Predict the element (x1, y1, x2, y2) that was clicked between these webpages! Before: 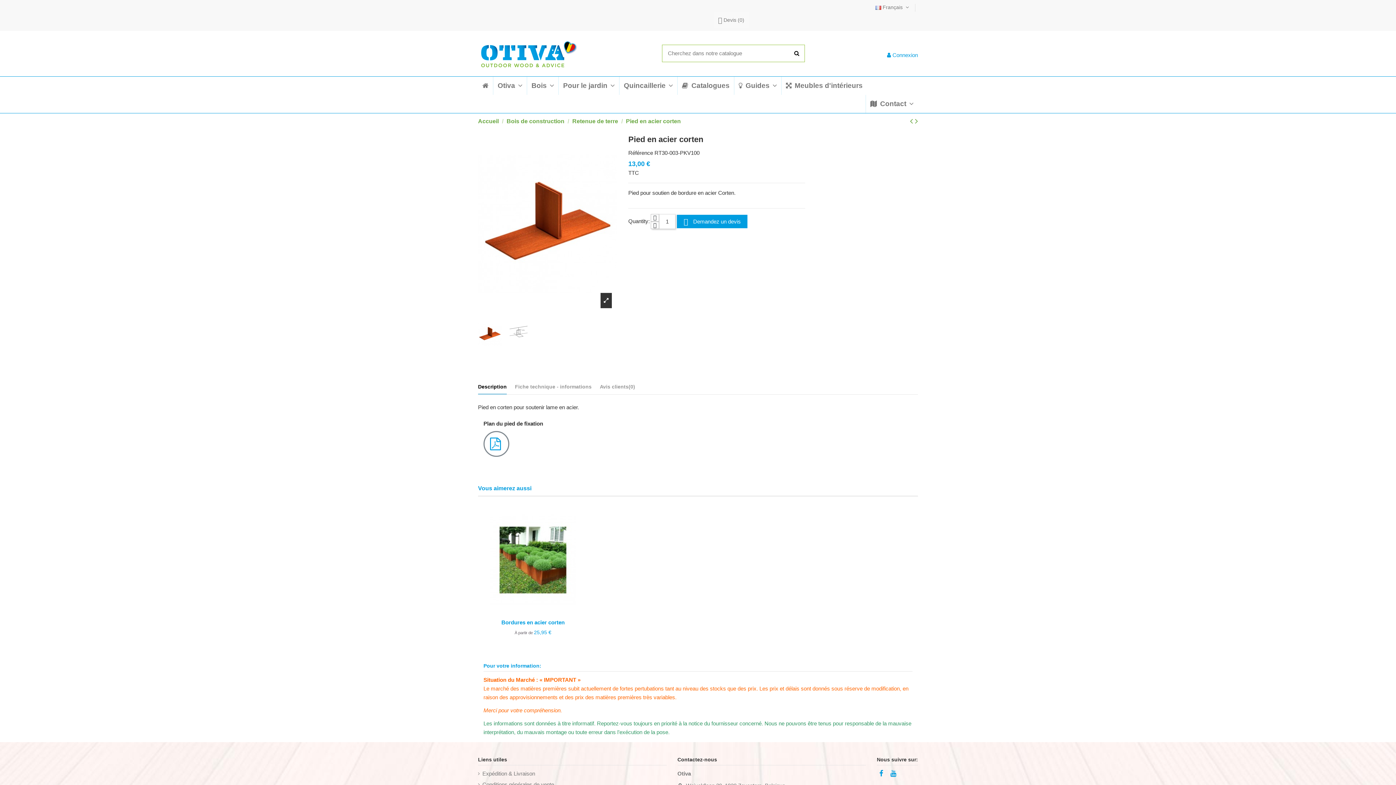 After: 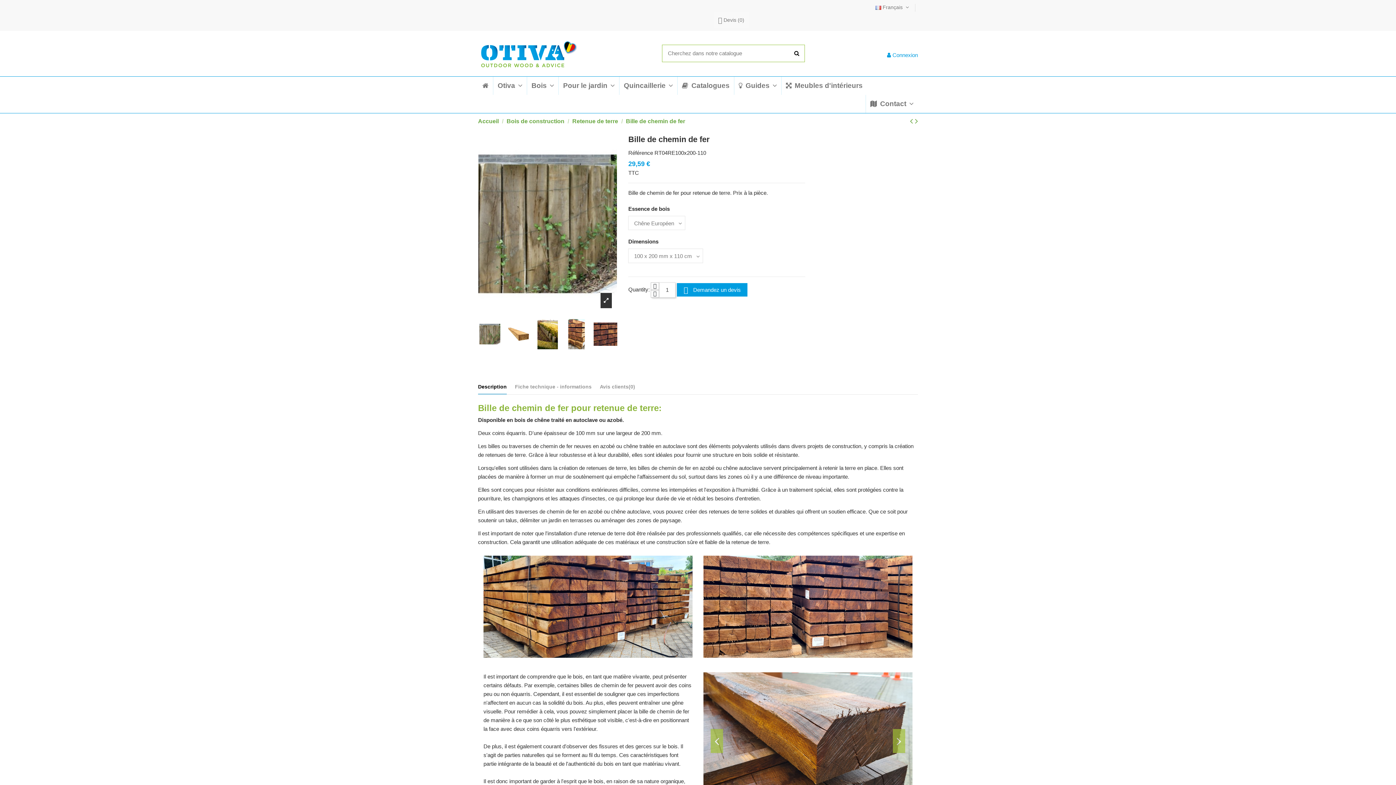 Action: bbox: (915, 116, 918, 125)